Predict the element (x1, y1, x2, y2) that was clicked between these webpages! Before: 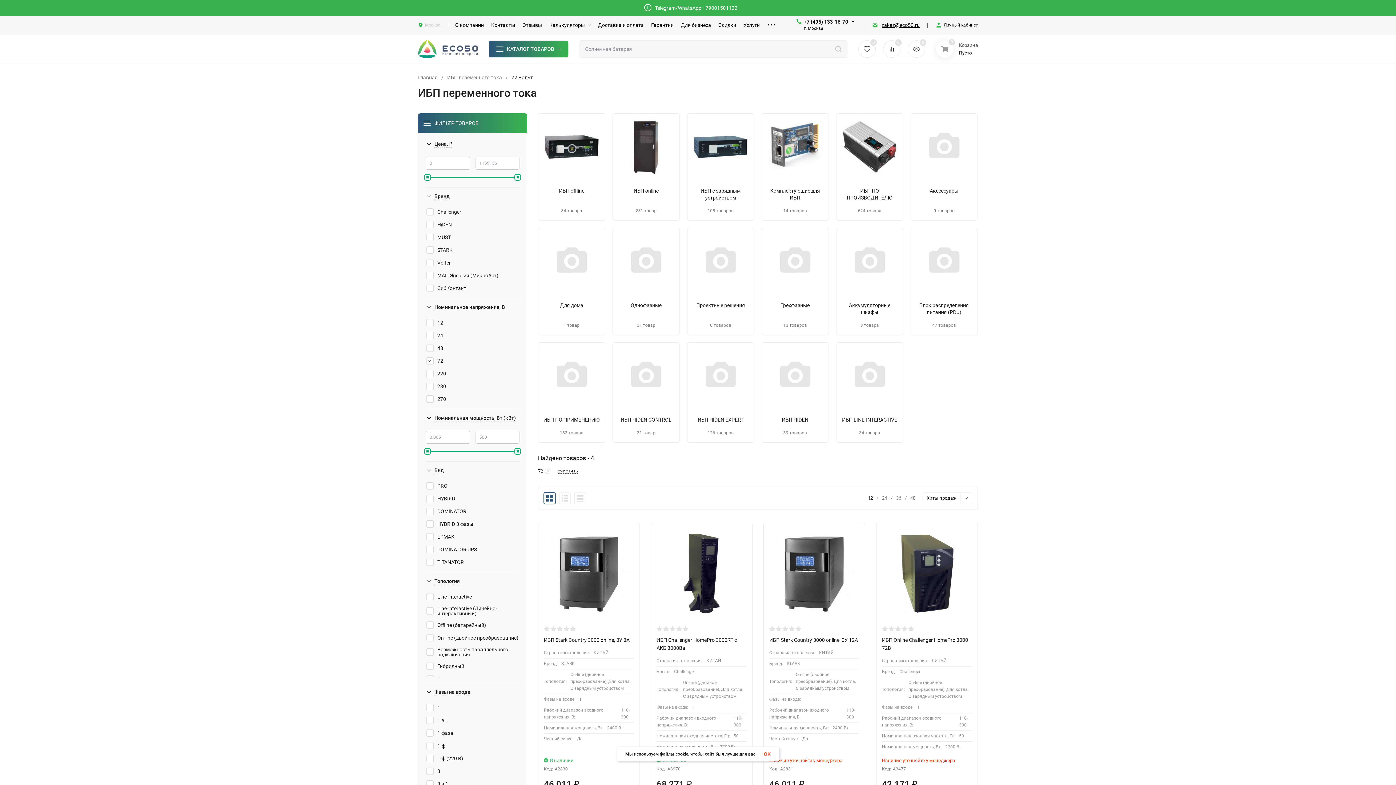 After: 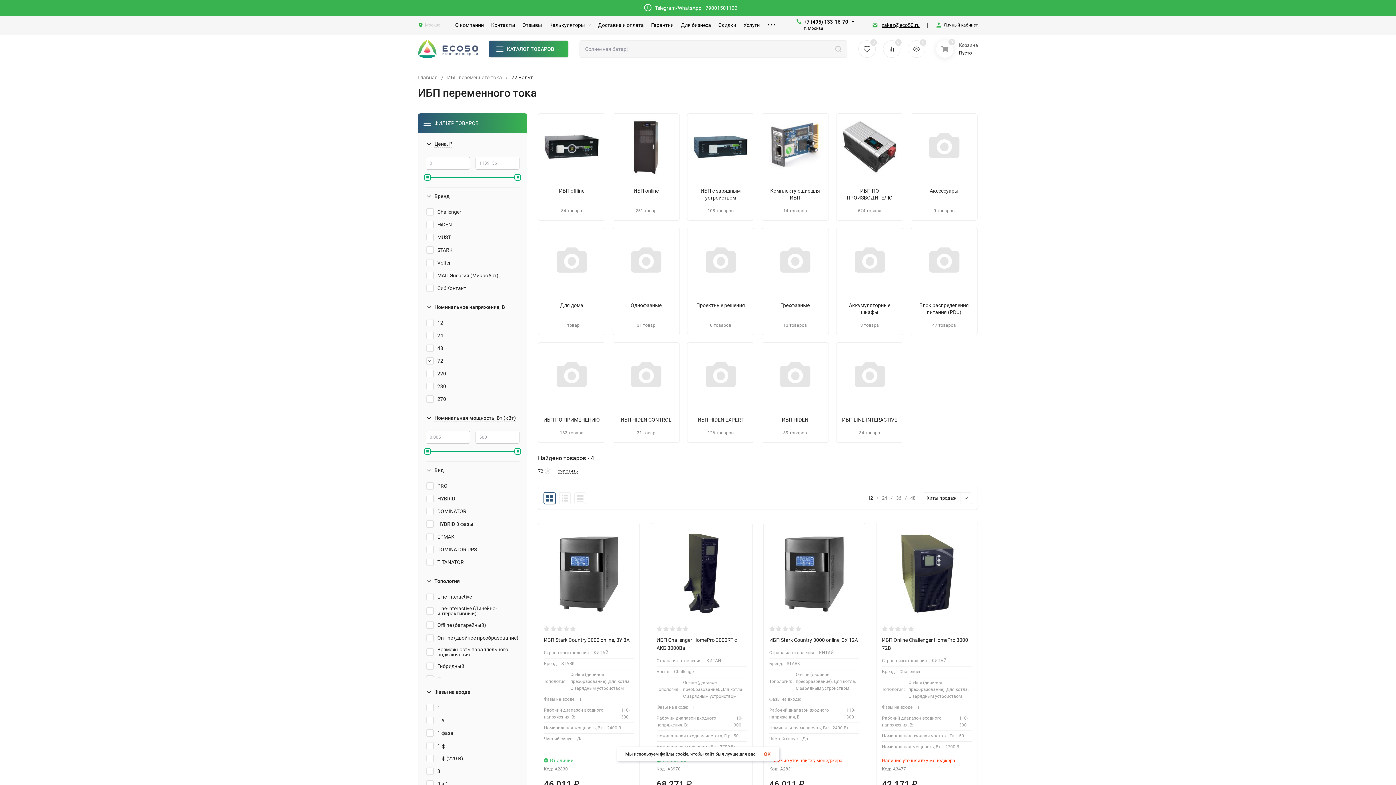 Action: bbox: (549, 22, 590, 27) label: Калькуляторы